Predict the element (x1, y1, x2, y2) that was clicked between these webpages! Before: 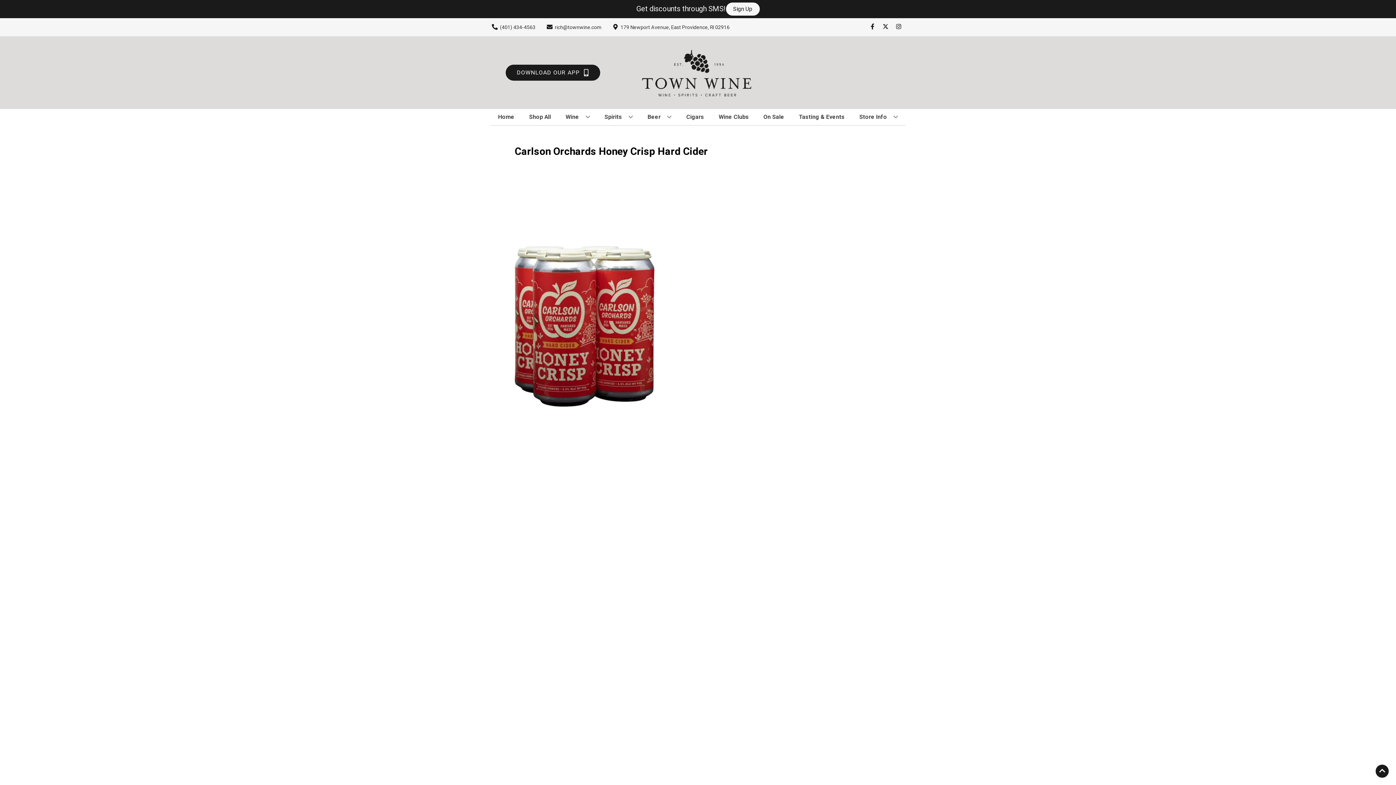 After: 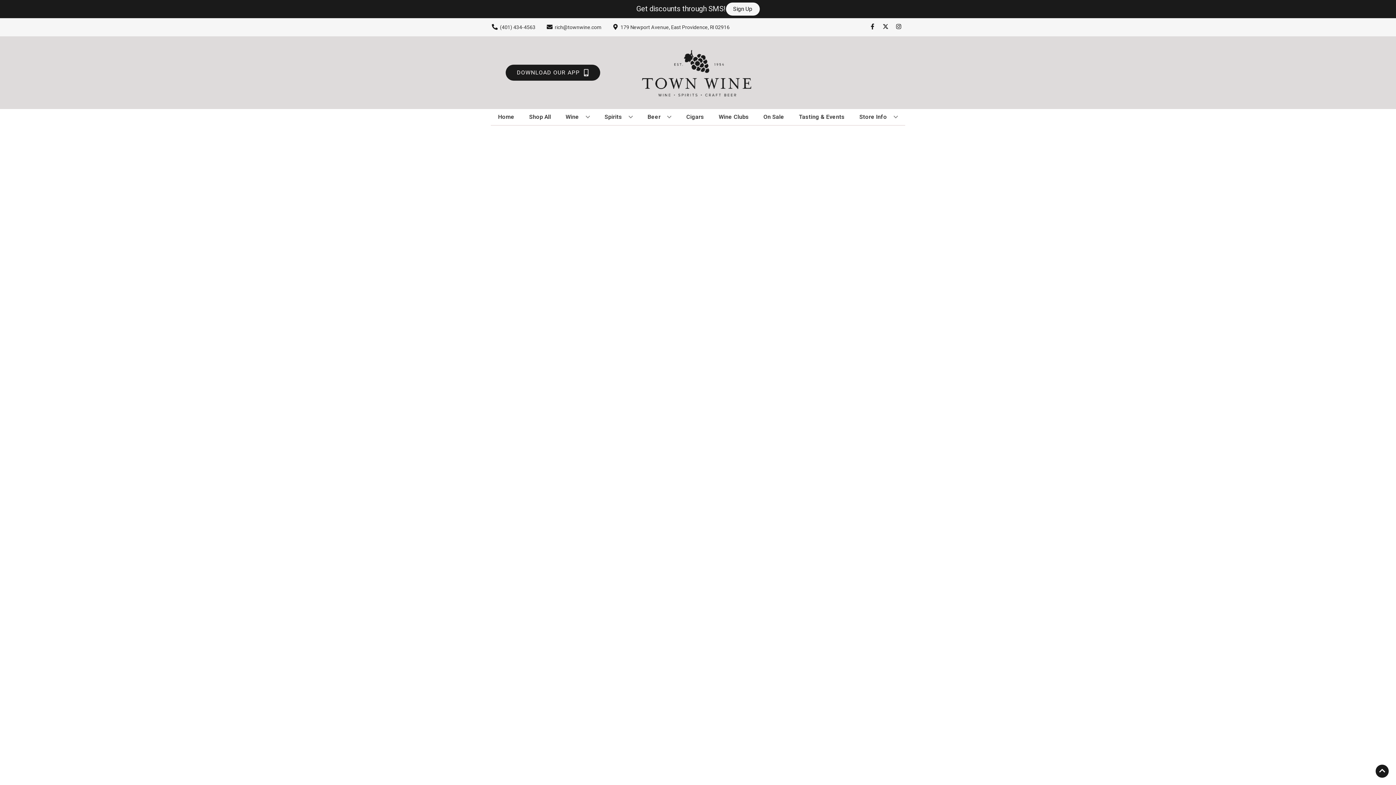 Action: bbox: (760, 109, 787, 125) label: On Sale